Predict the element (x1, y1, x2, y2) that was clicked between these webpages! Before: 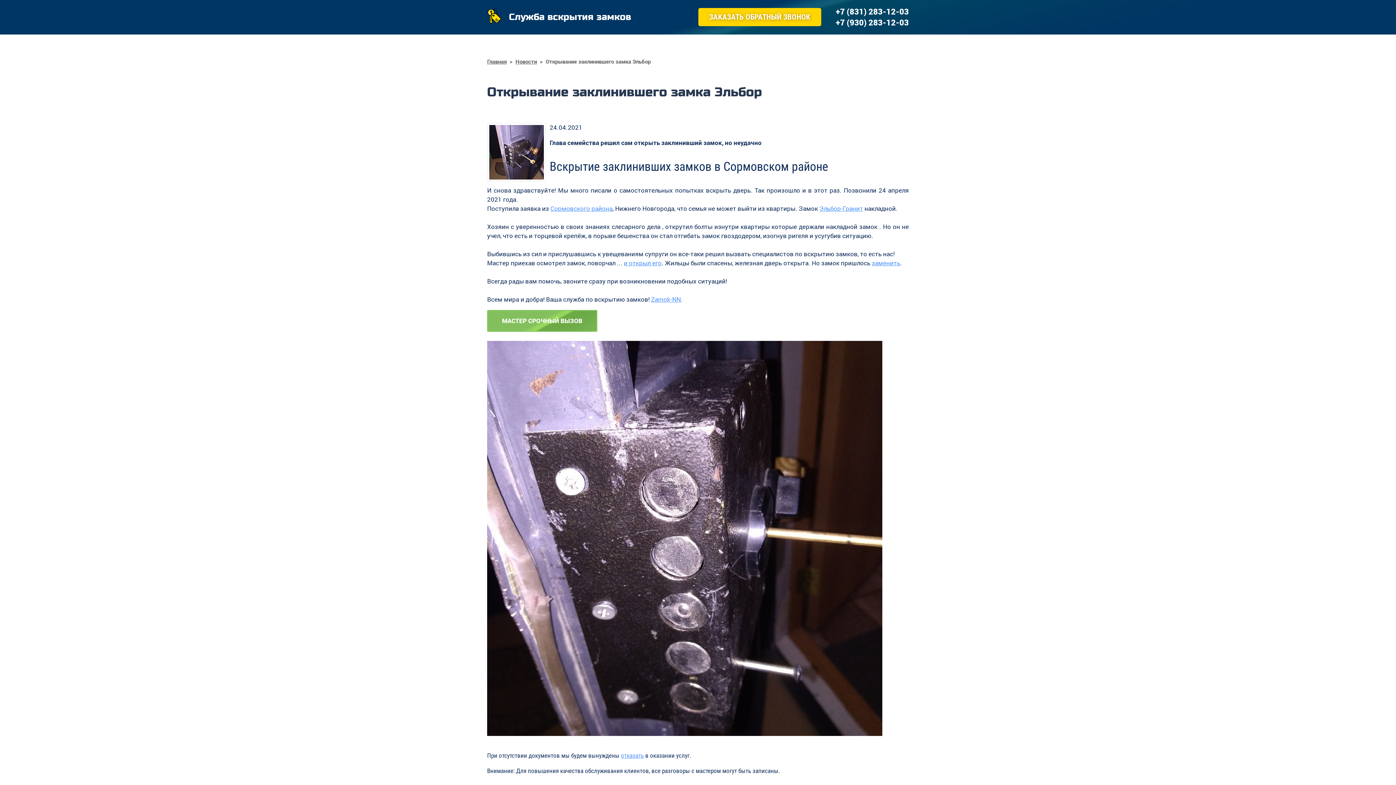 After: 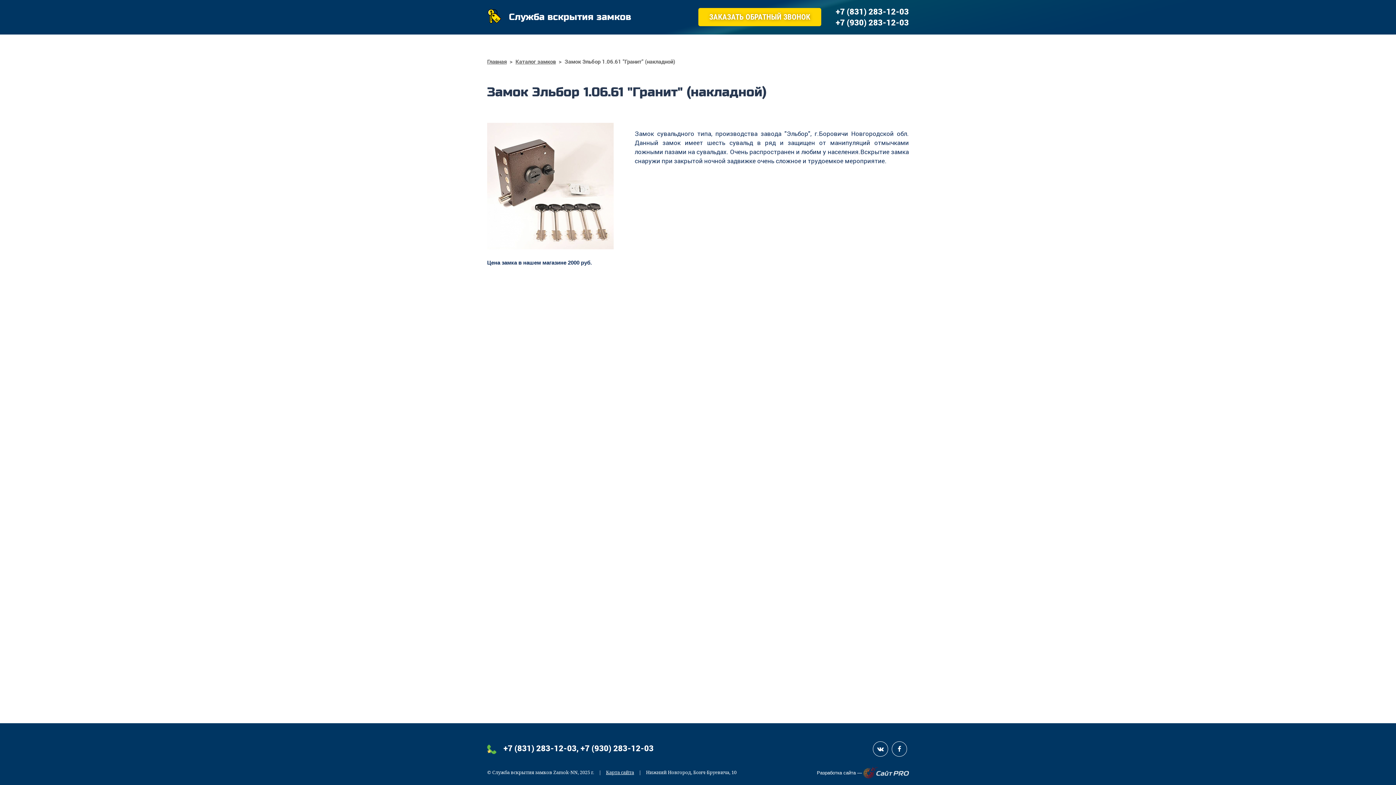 Action: bbox: (819, 204, 863, 212) label: Эльбор-Гранит